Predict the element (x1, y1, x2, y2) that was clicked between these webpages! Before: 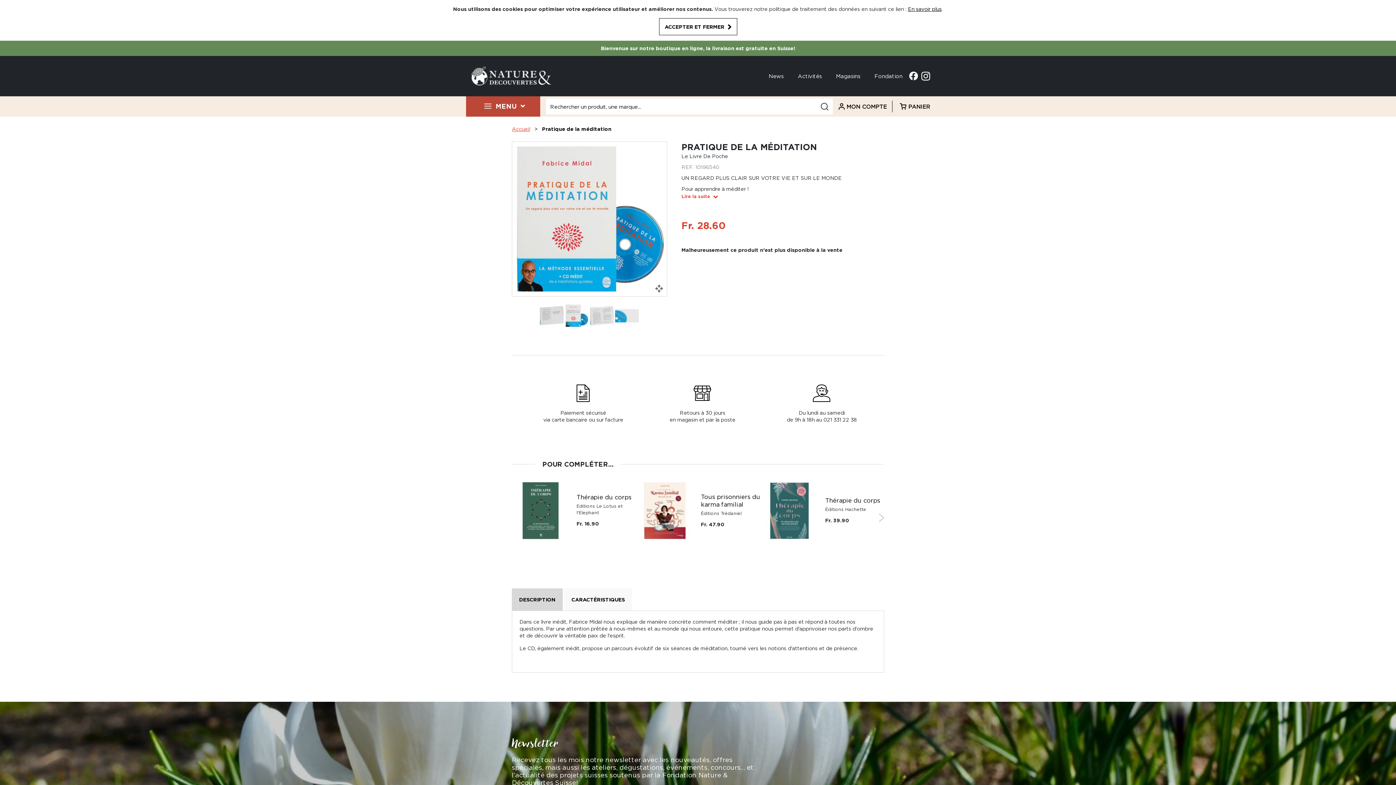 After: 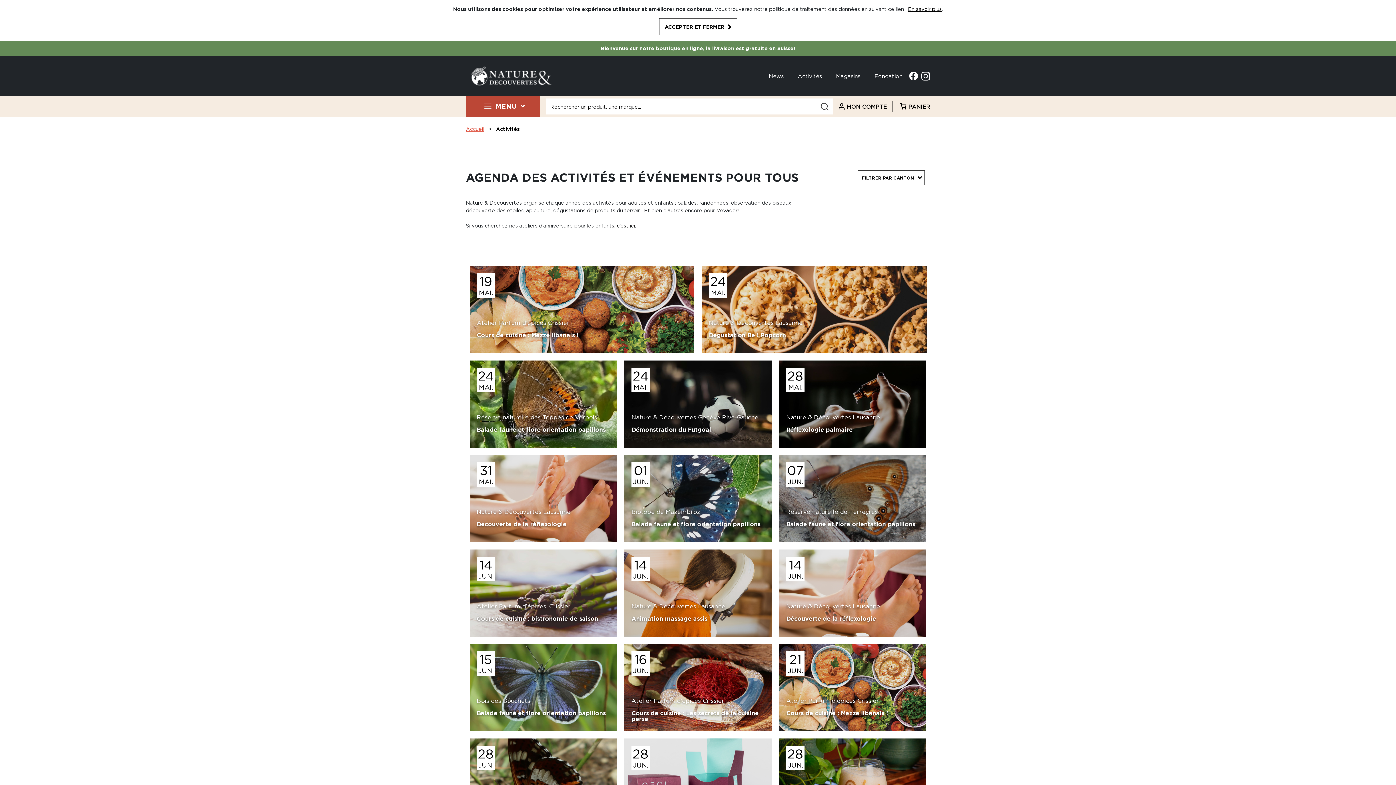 Action: label: Activités bbox: (798, 73, 822, 78)